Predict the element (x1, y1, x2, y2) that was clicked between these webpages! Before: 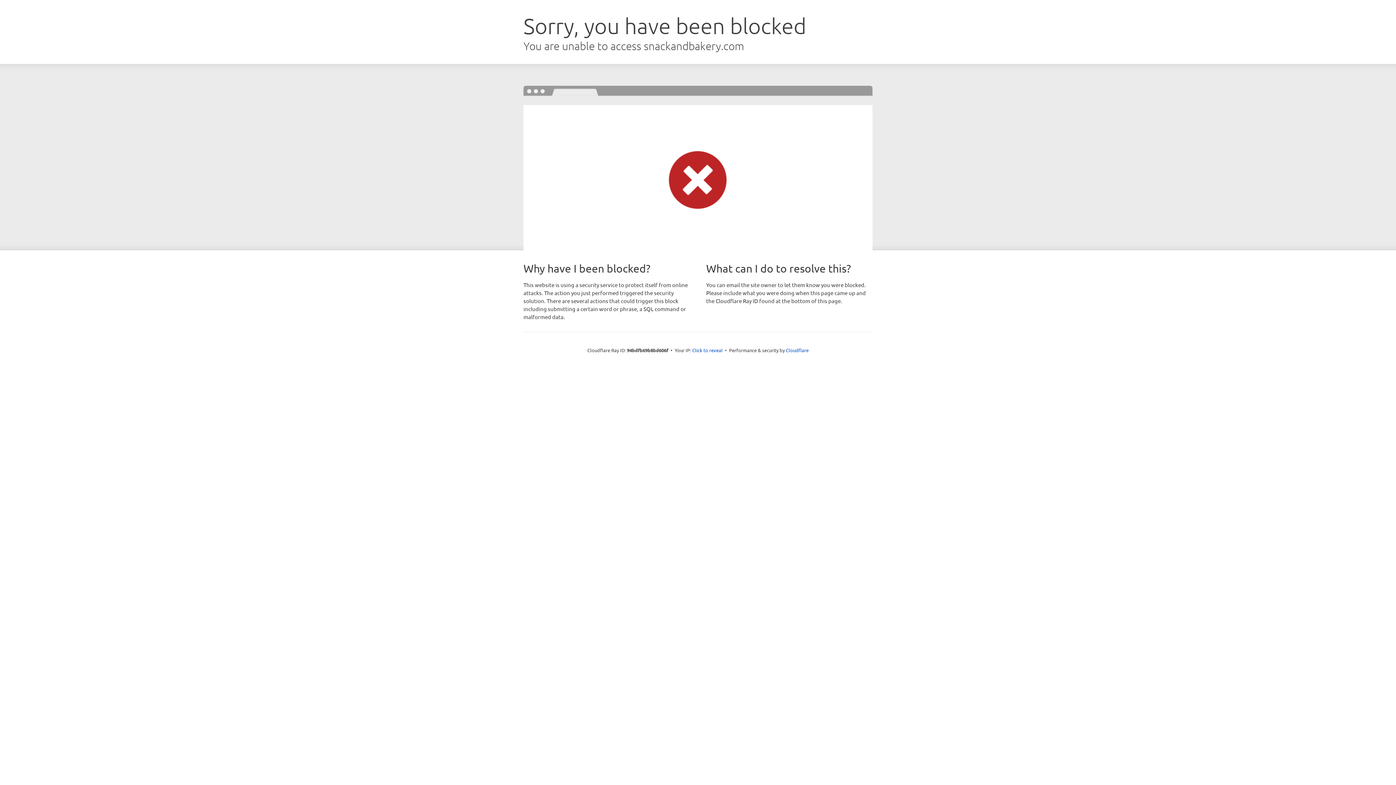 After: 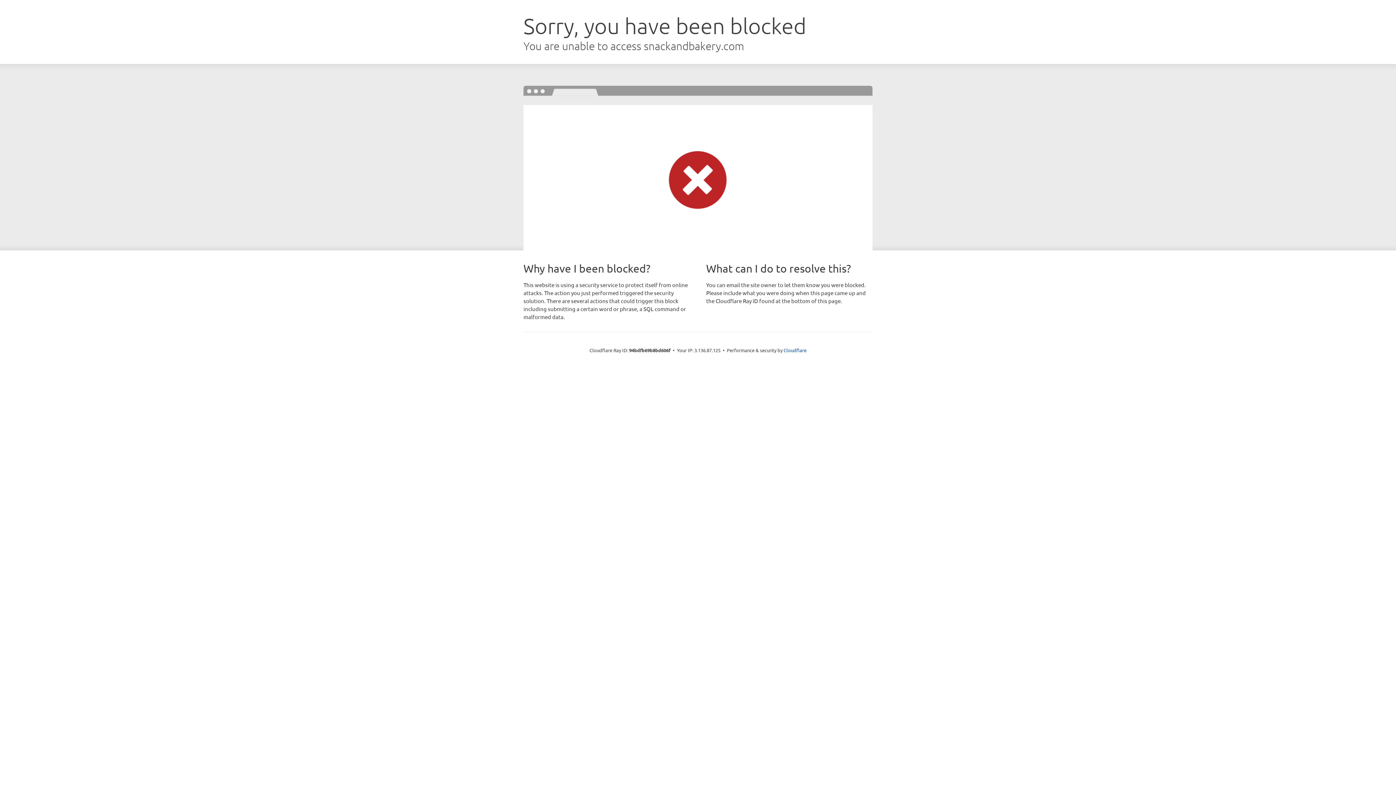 Action: label: Click to reveal bbox: (692, 346, 722, 353)